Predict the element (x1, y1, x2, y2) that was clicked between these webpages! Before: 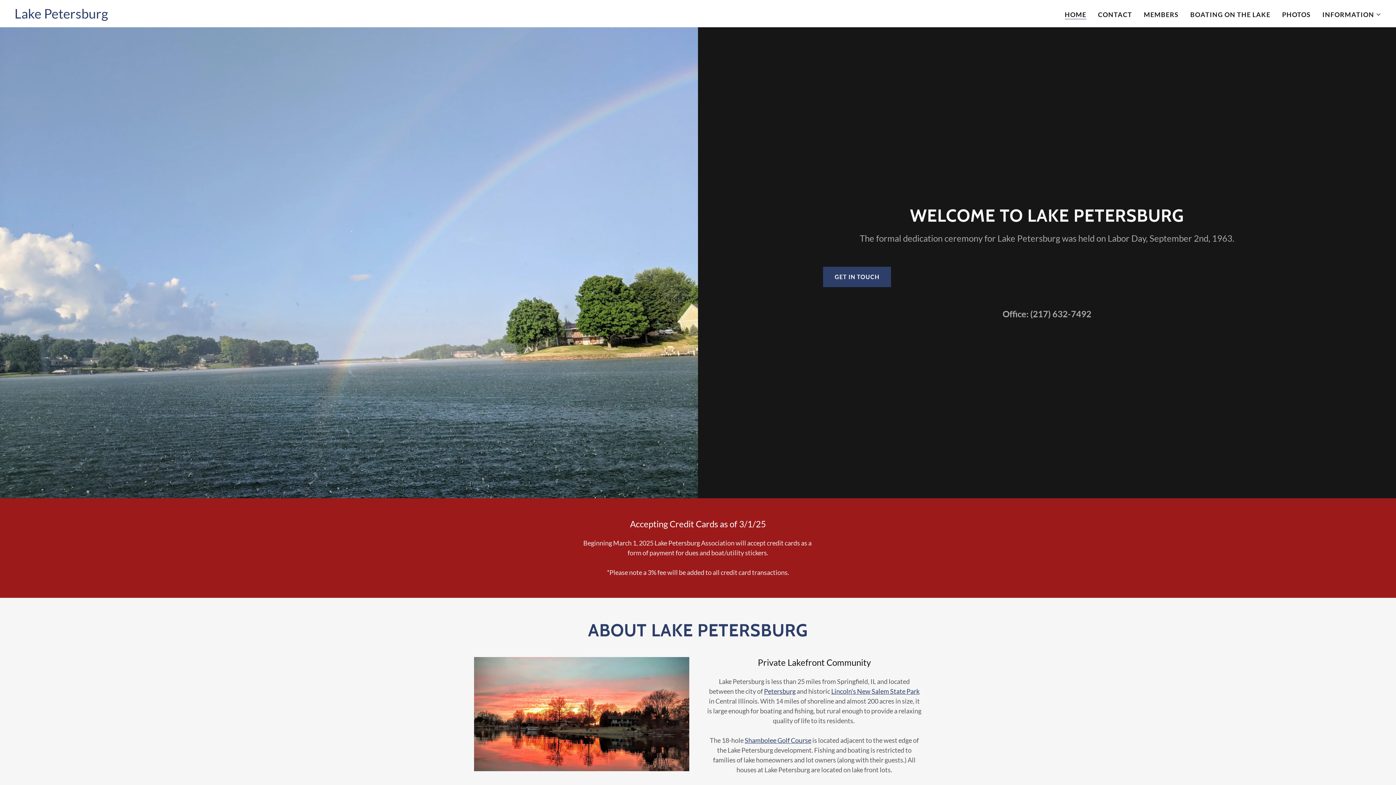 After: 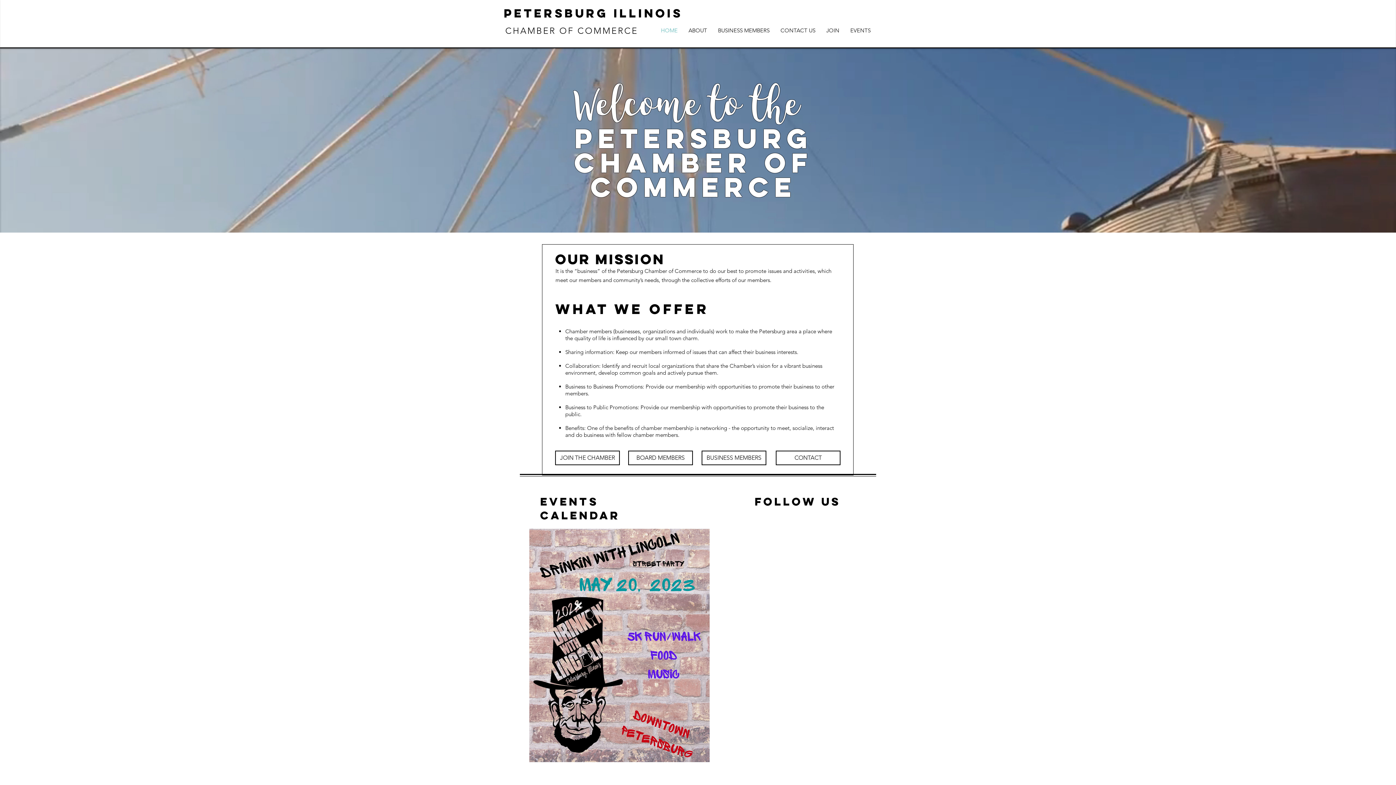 Action: bbox: (764, 687, 795, 695) label: Petersburg